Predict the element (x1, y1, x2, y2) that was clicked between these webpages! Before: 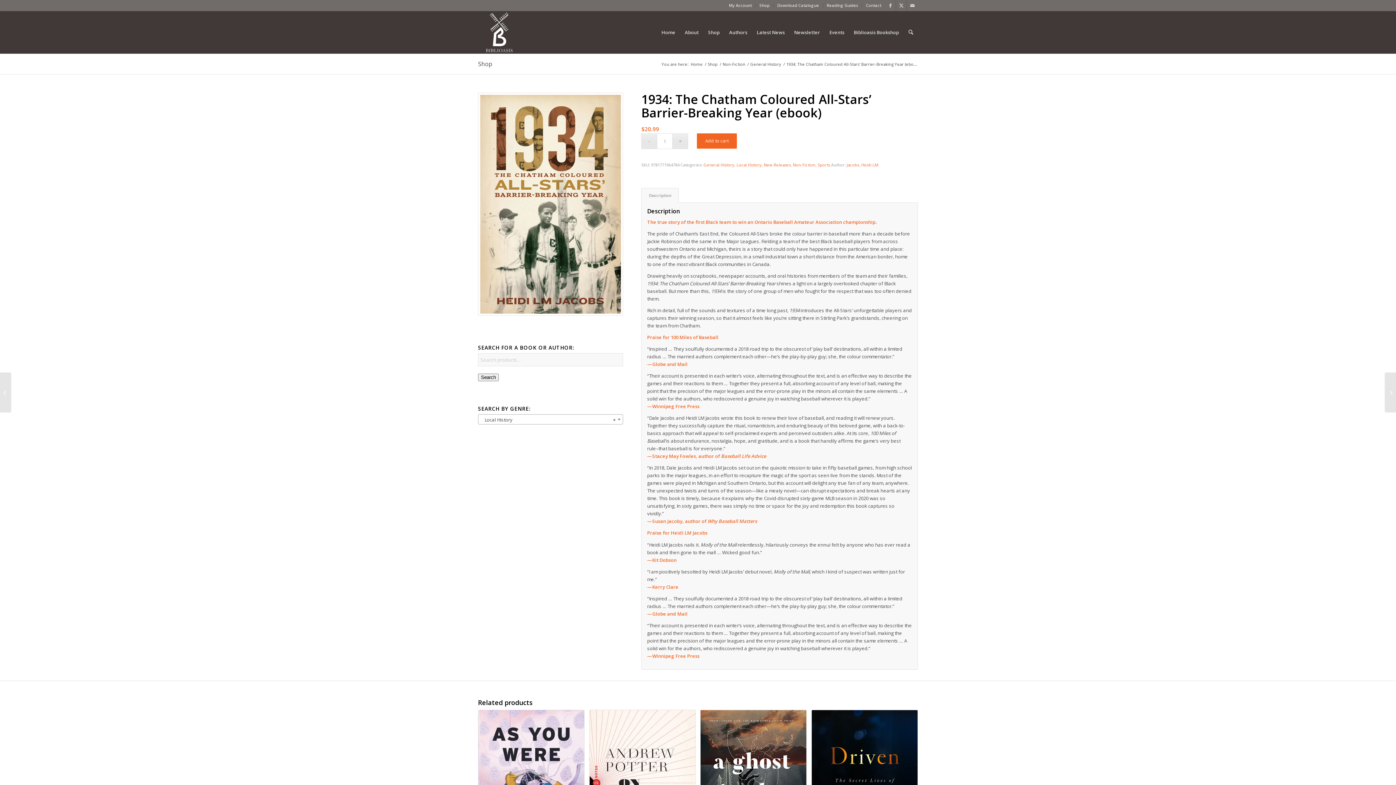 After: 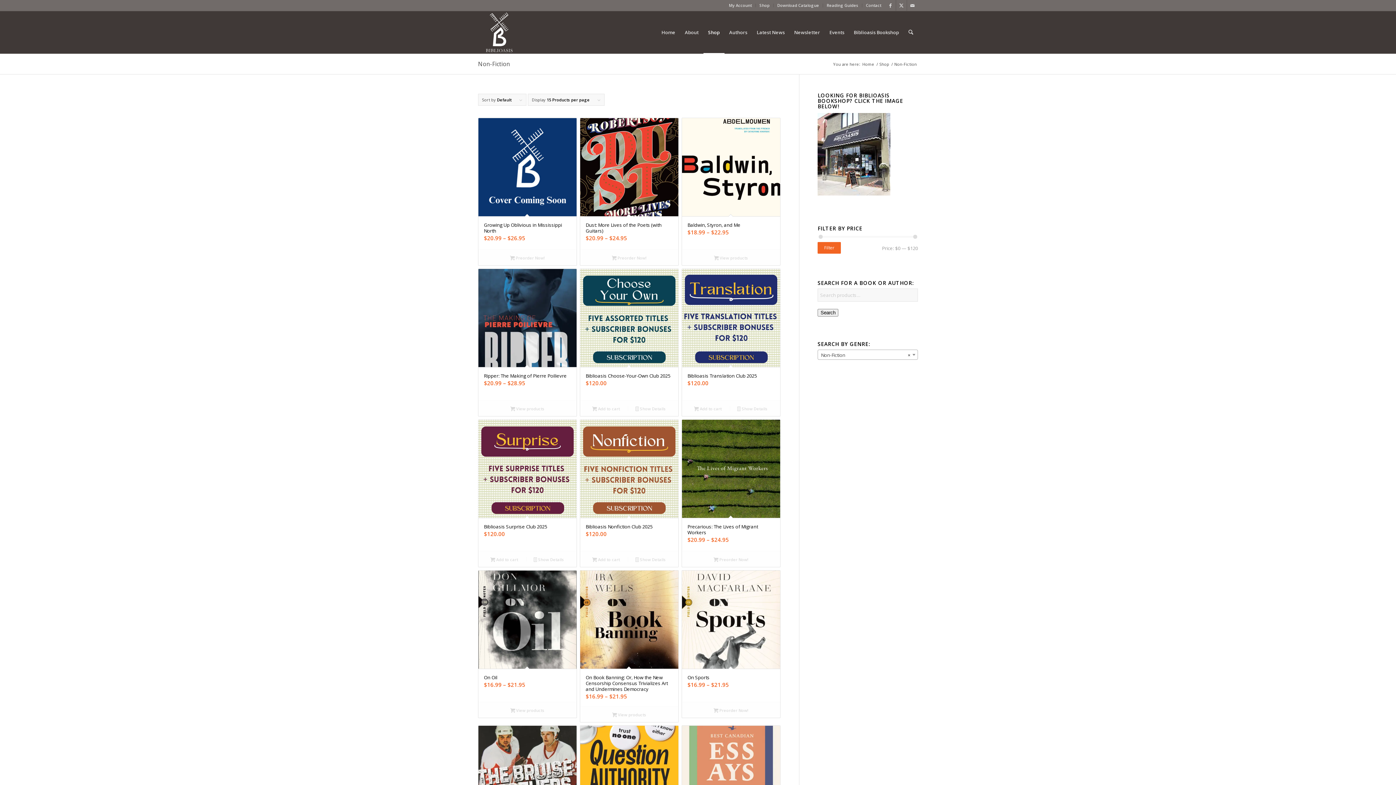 Action: bbox: (793, 162, 815, 167) label: Non-Fiction